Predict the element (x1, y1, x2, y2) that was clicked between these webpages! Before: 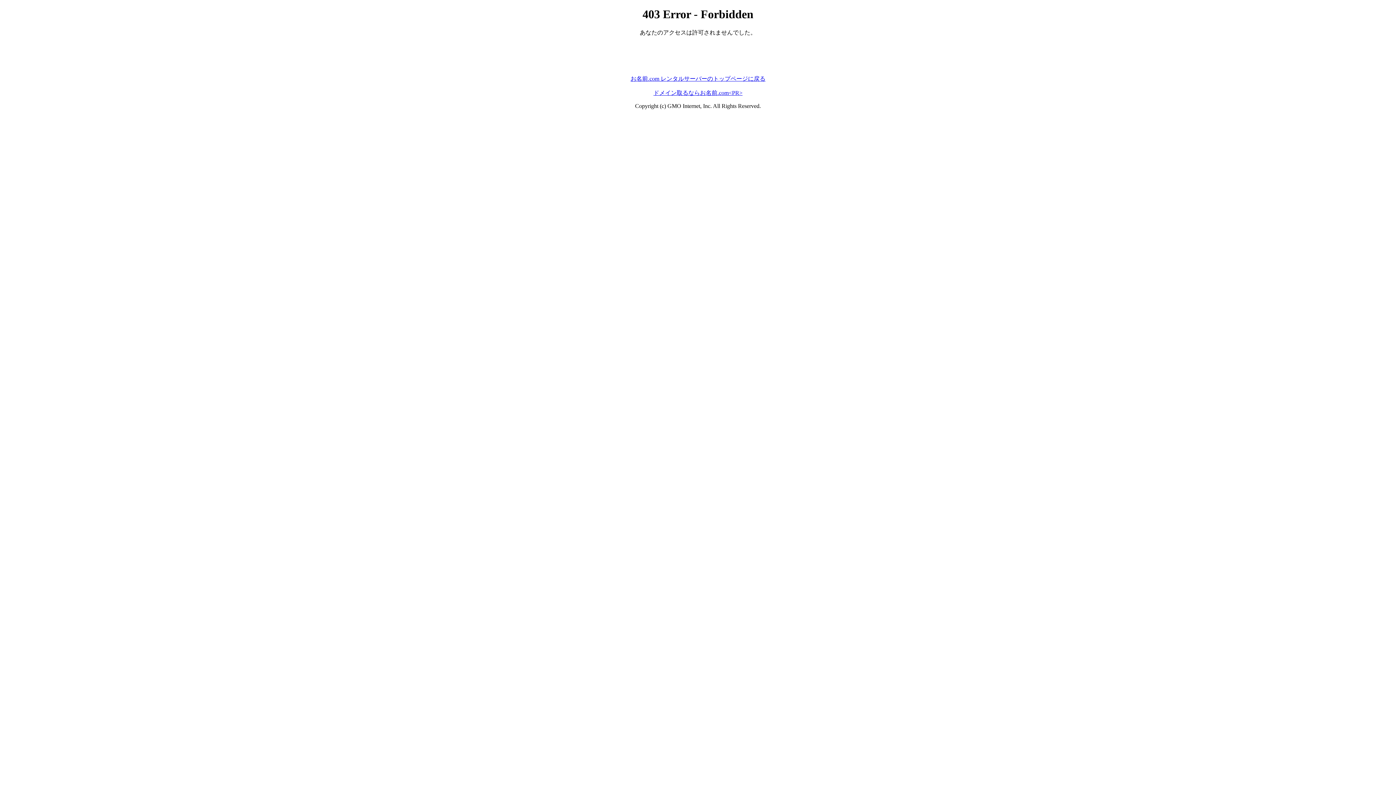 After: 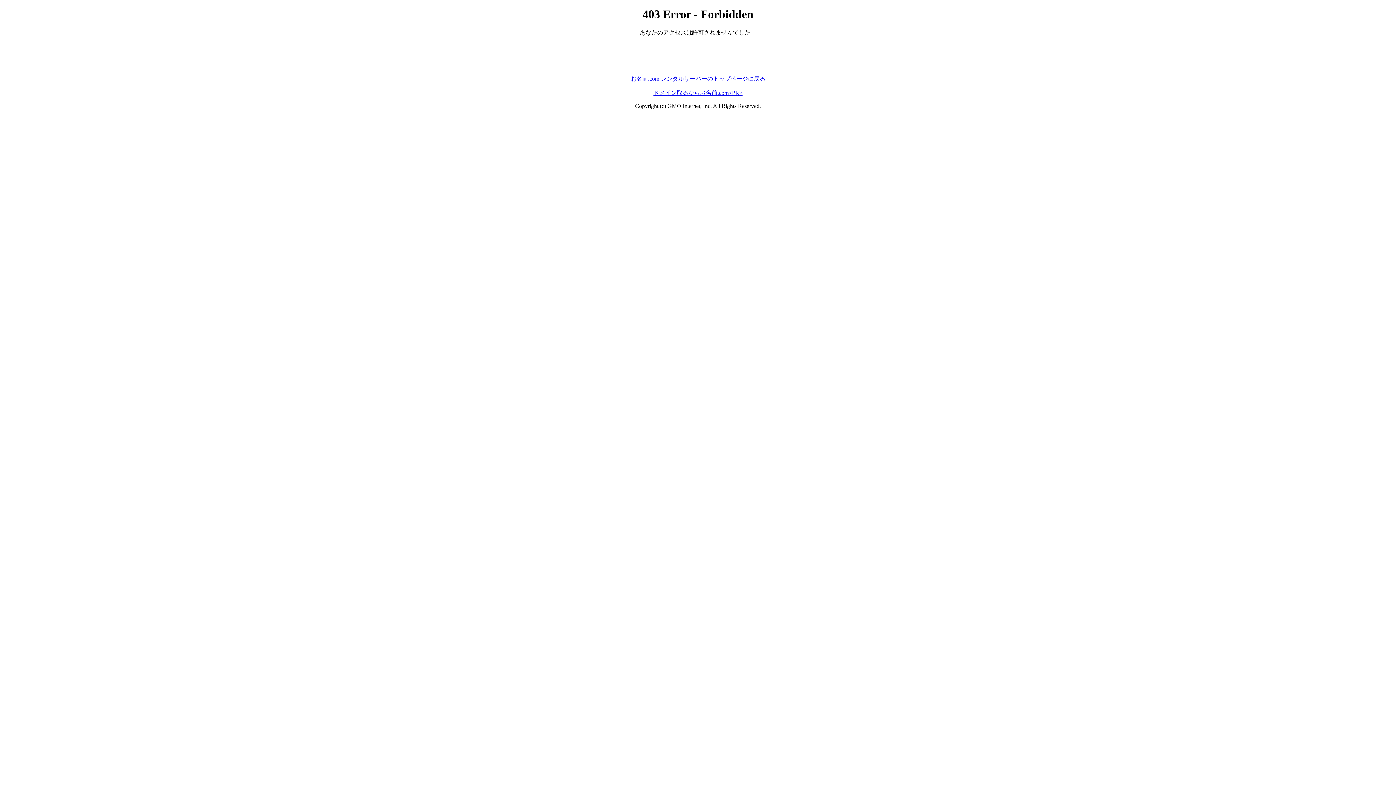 Action: bbox: (630, 75, 765, 81) label: お名前.com レンタルサーバーのトップページに戻る